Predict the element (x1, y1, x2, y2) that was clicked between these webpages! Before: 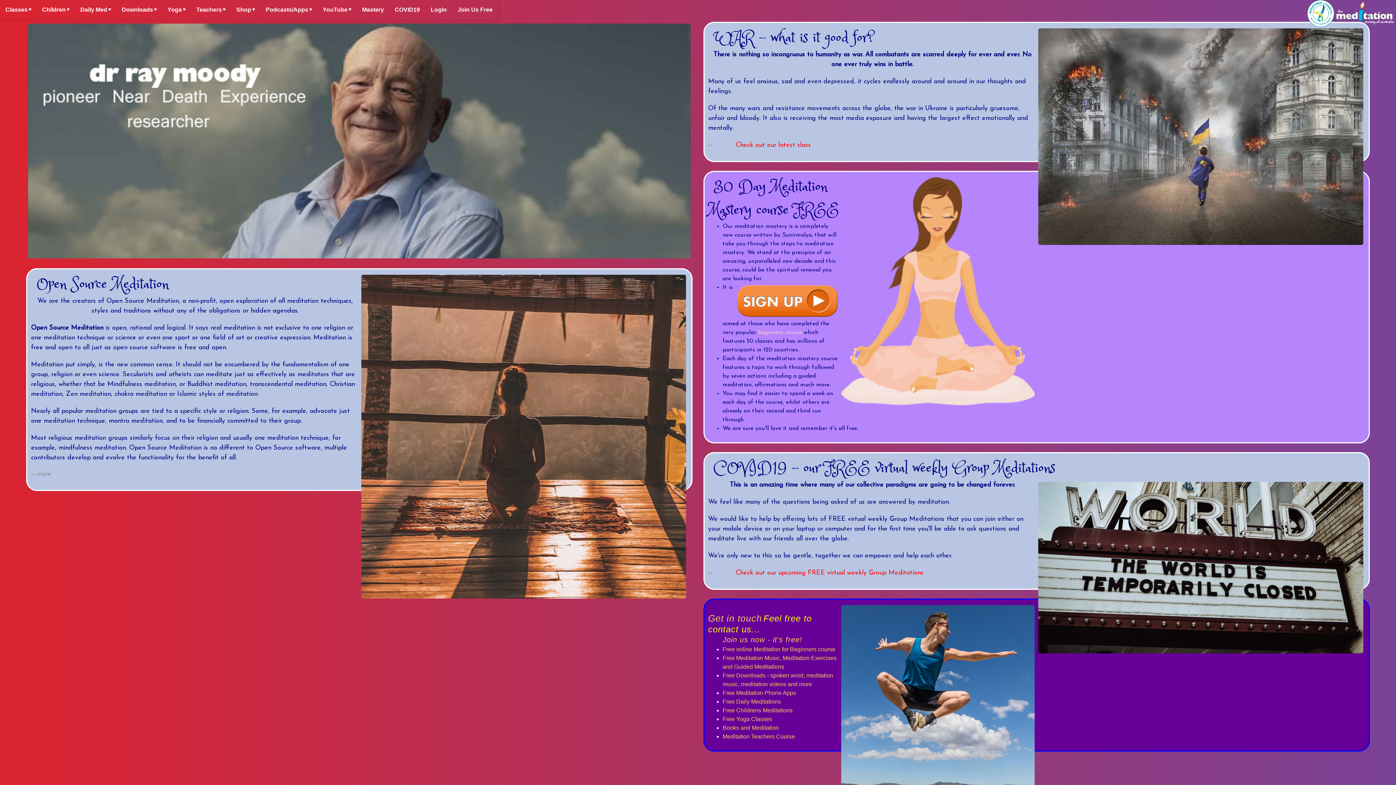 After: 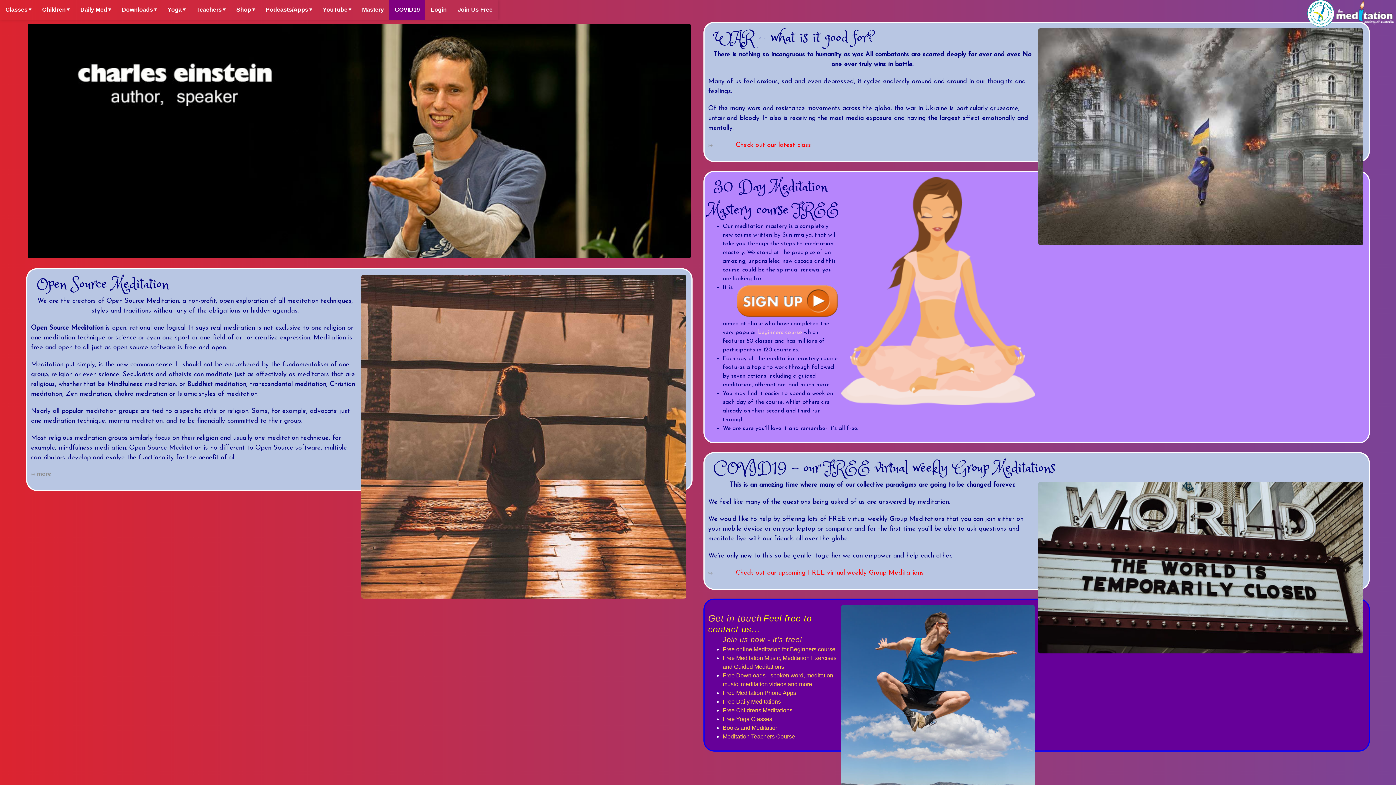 Action: label: COVID19 bbox: (389, 0, 425, 19)